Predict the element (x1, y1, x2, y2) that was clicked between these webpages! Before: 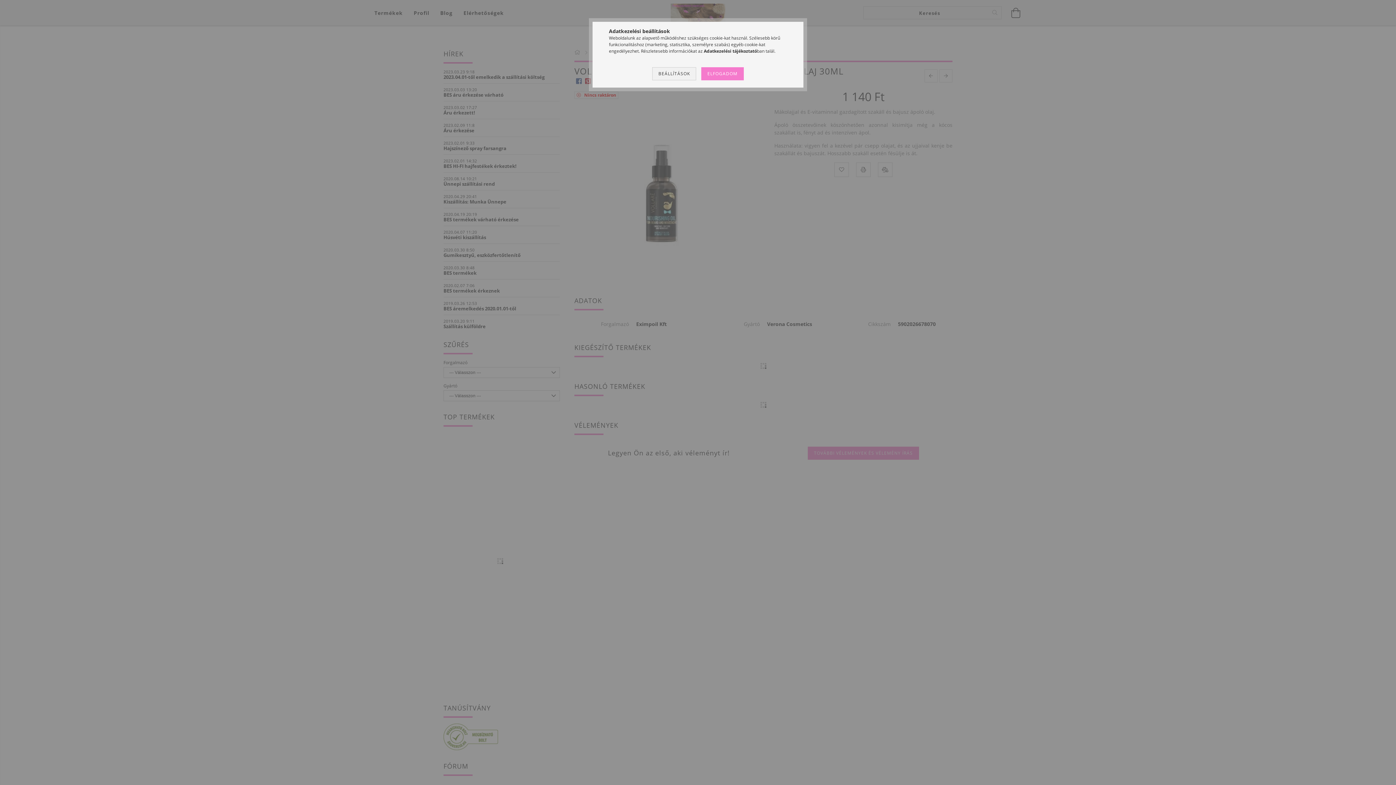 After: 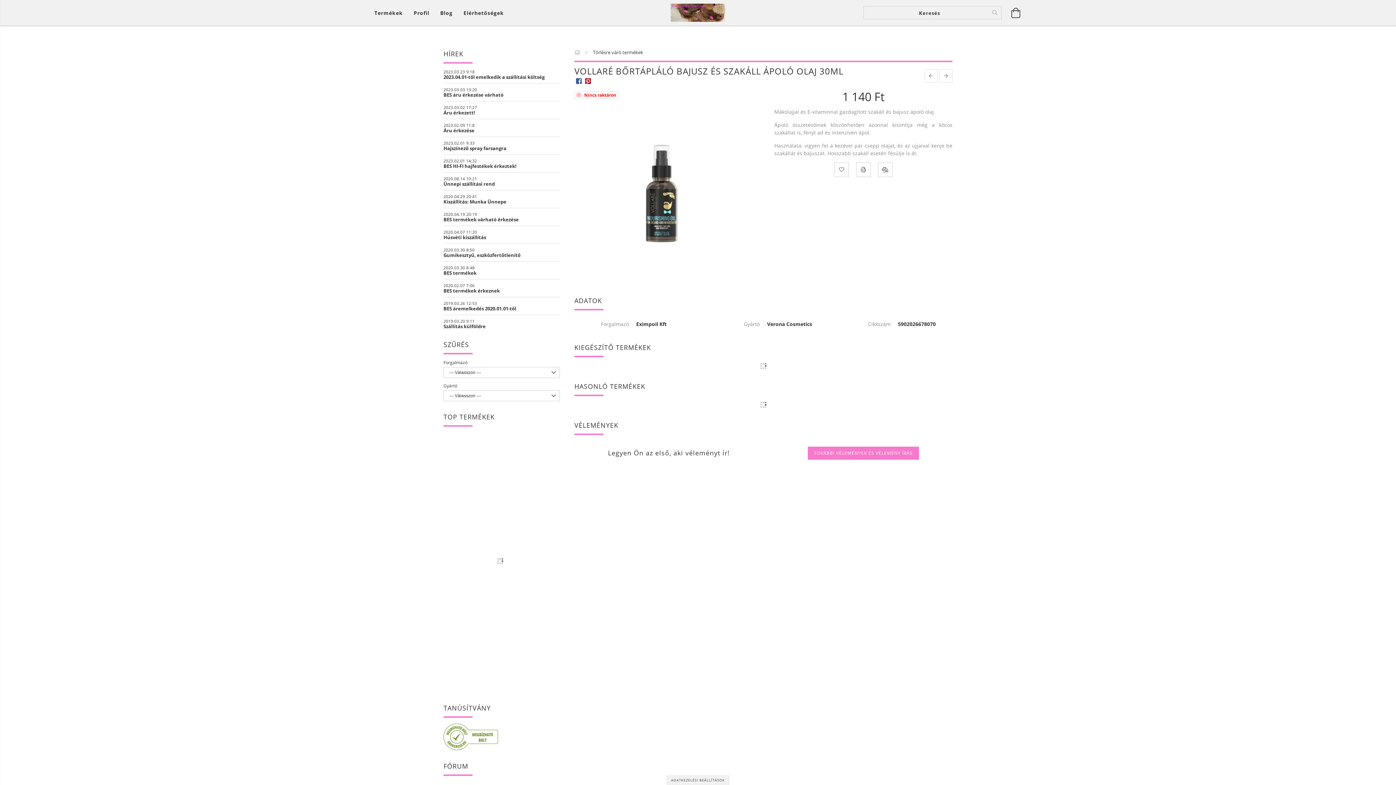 Action: label: ELFOGADOM bbox: (701, 67, 743, 80)